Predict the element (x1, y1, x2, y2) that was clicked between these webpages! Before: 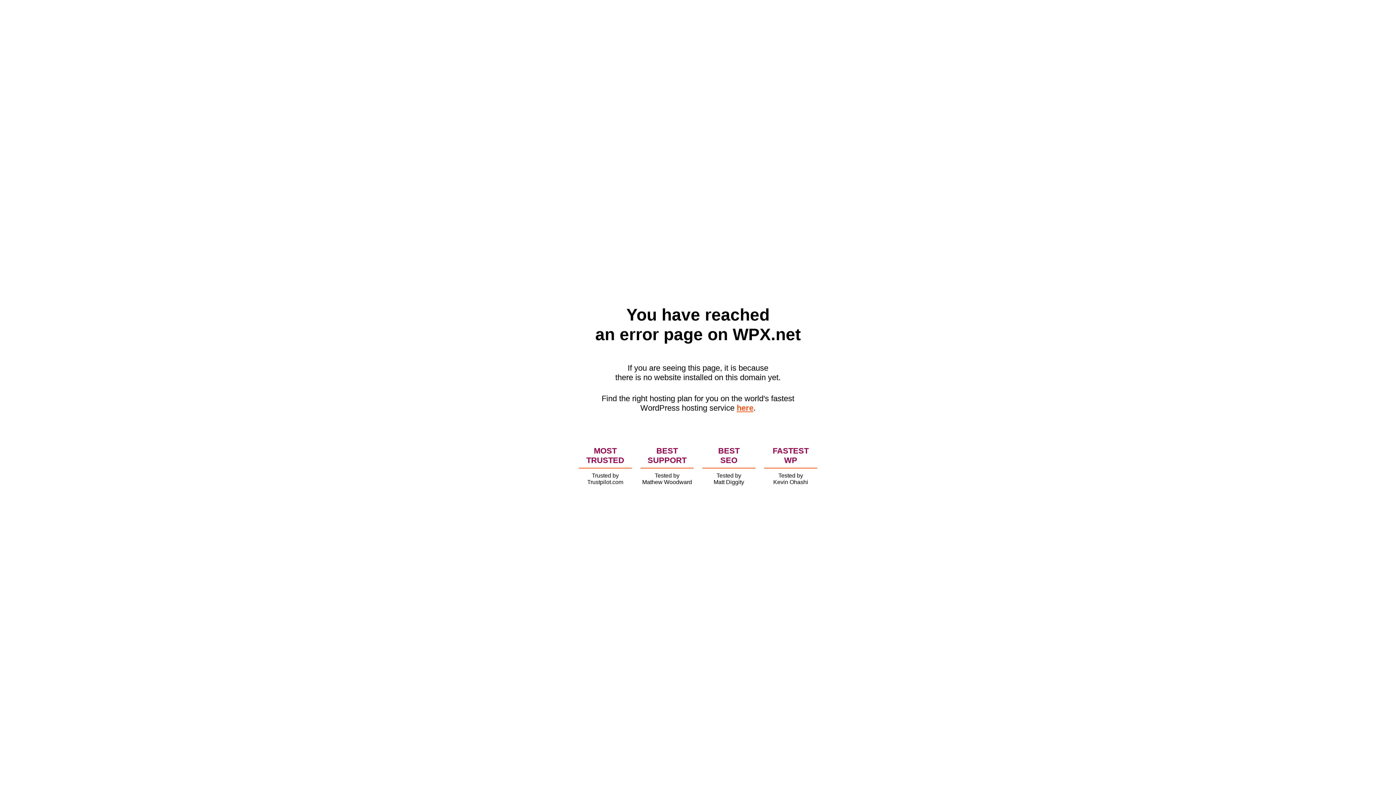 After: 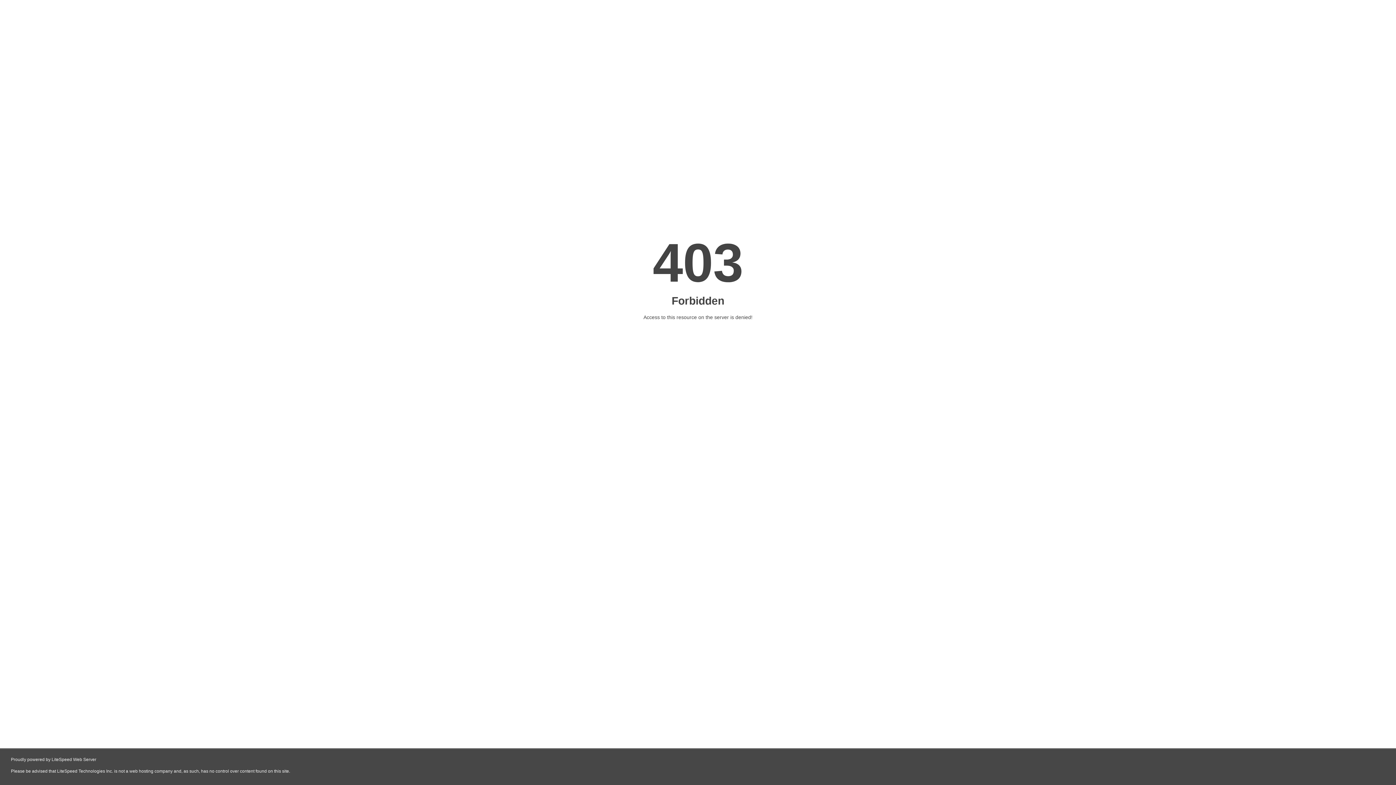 Action: label: here bbox: (736, 403, 753, 412)